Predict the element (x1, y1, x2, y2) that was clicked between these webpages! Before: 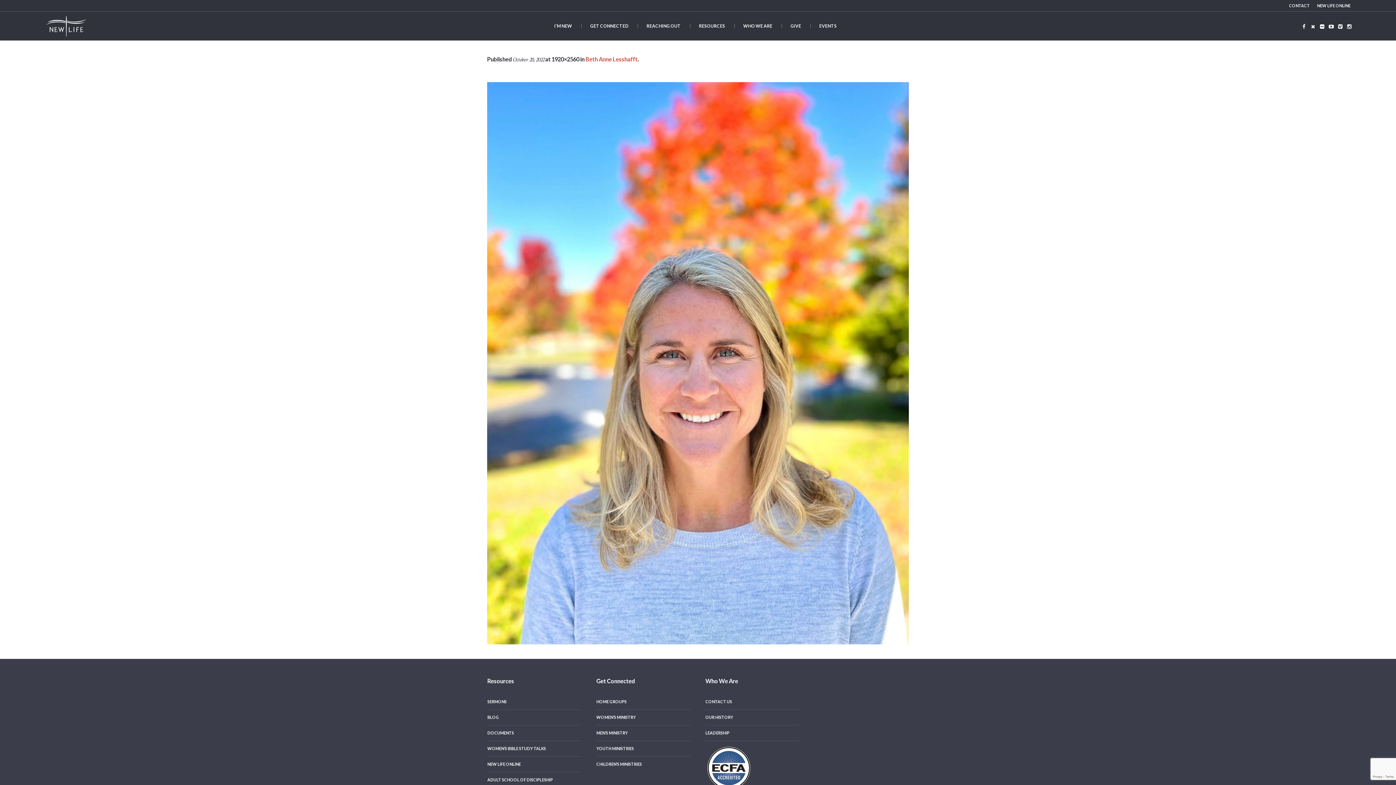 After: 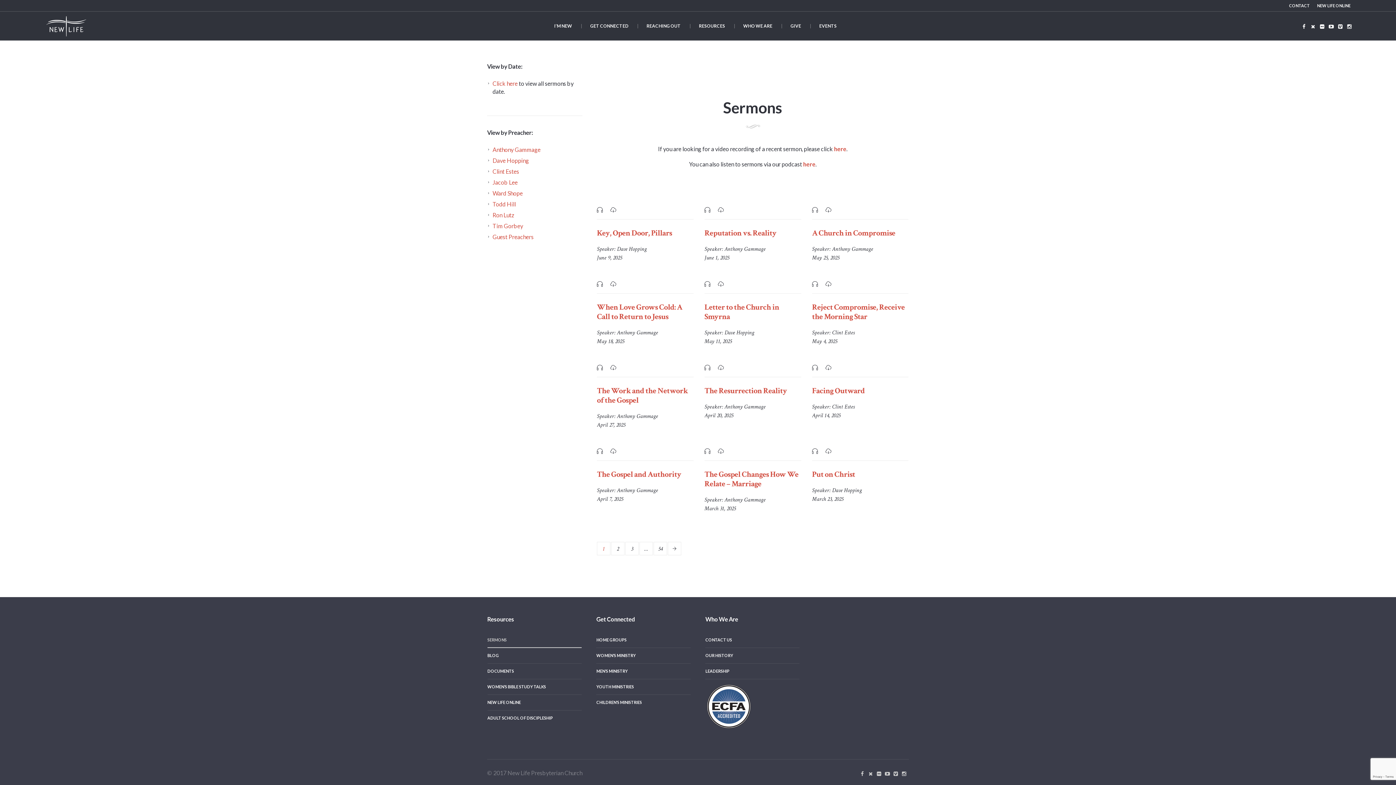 Action: label: SERMONS bbox: (487, 694, 581, 710)